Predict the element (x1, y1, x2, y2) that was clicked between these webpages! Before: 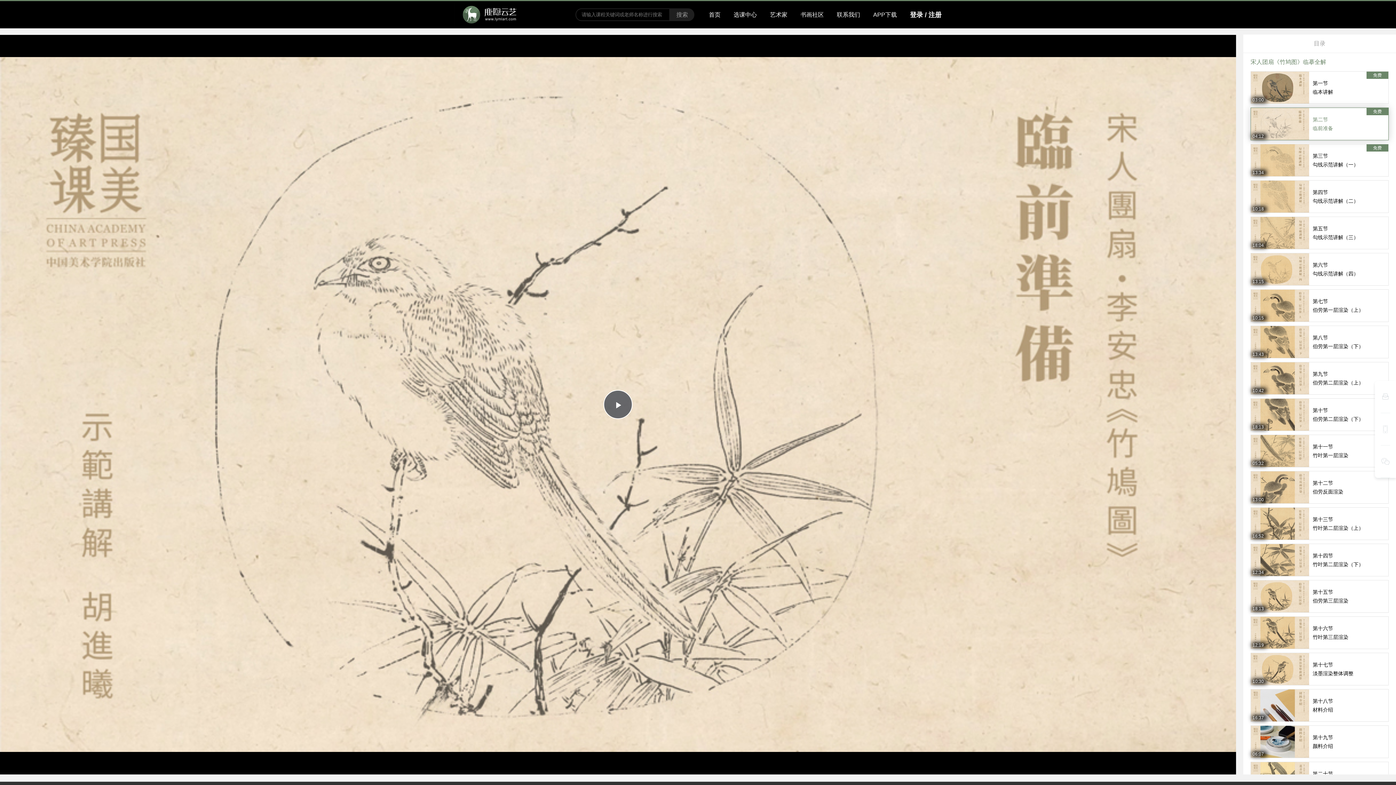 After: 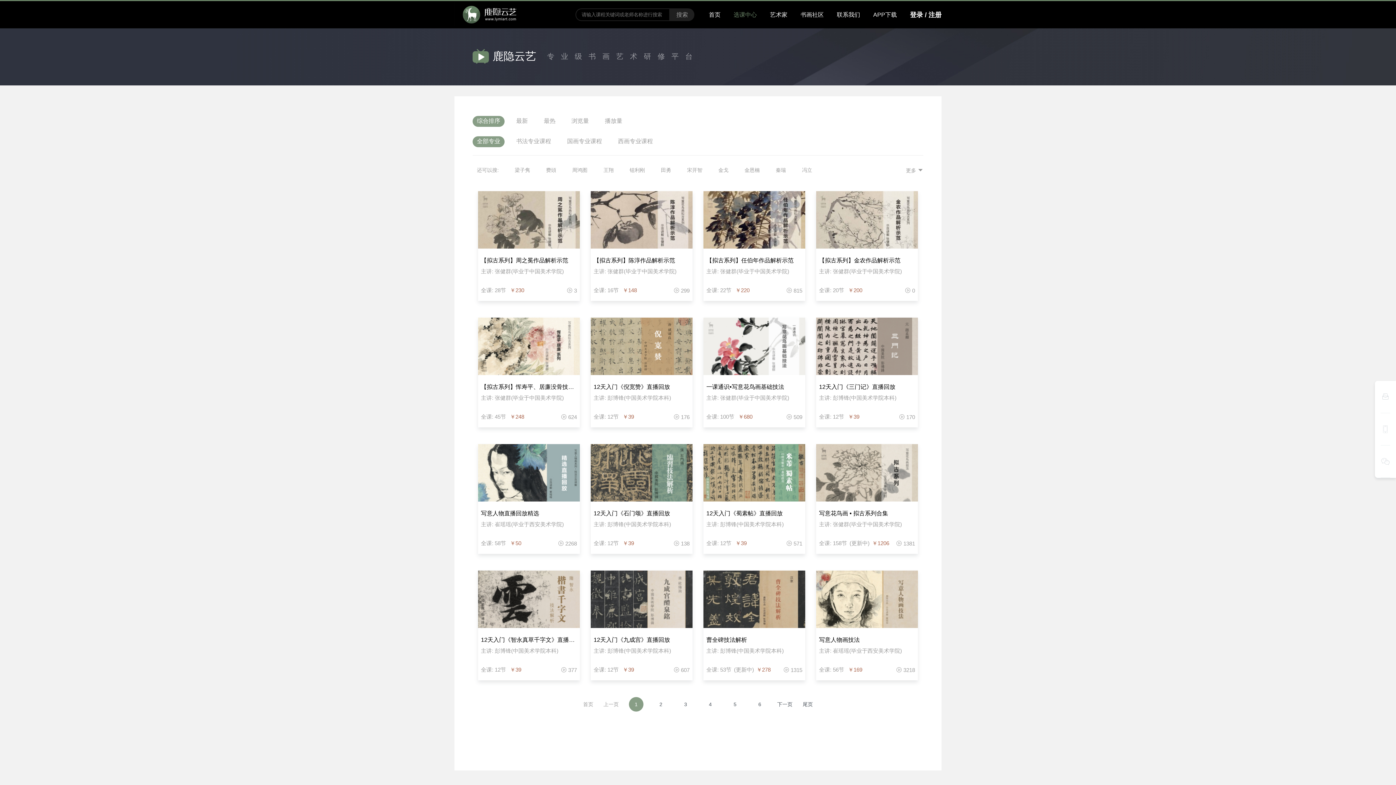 Action: bbox: (727, 7, 763, 22) label: 选课中心